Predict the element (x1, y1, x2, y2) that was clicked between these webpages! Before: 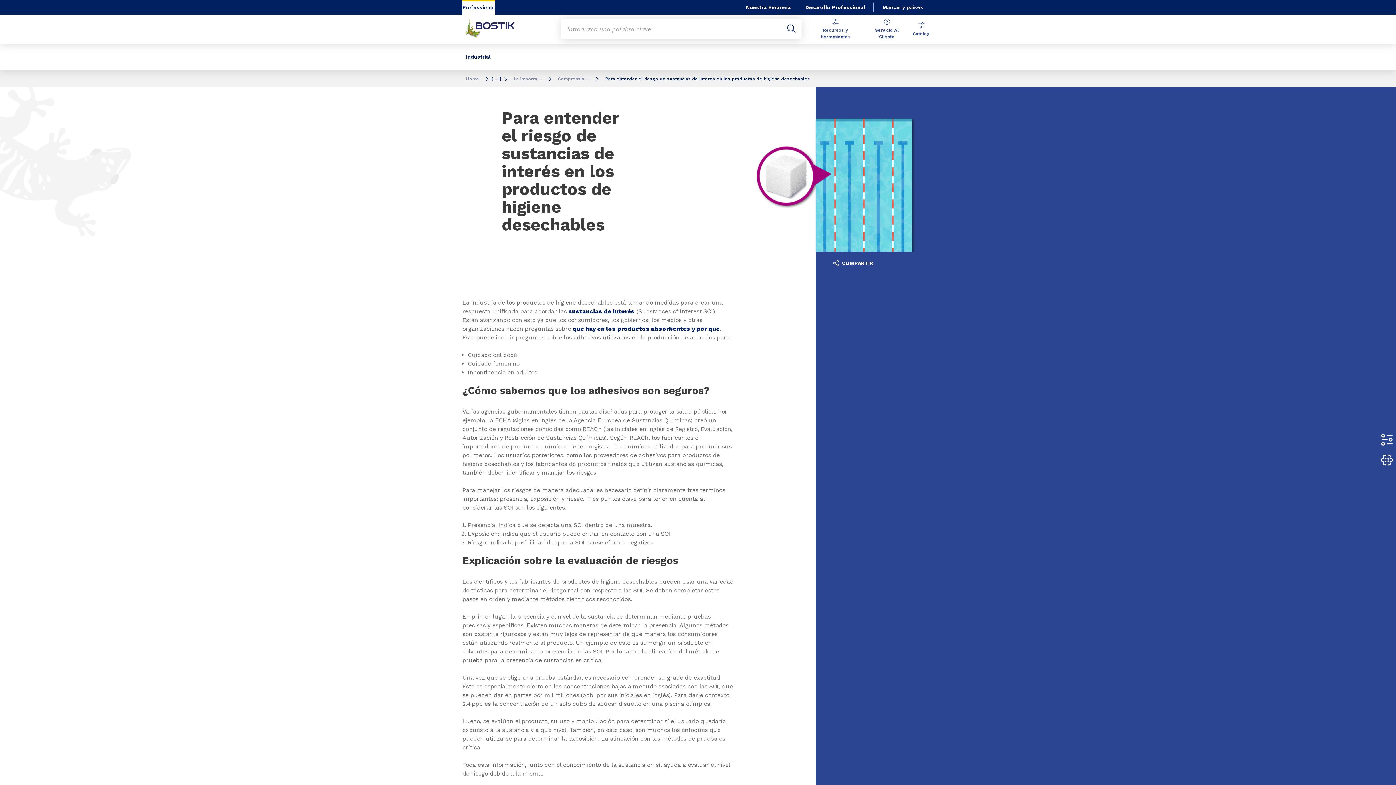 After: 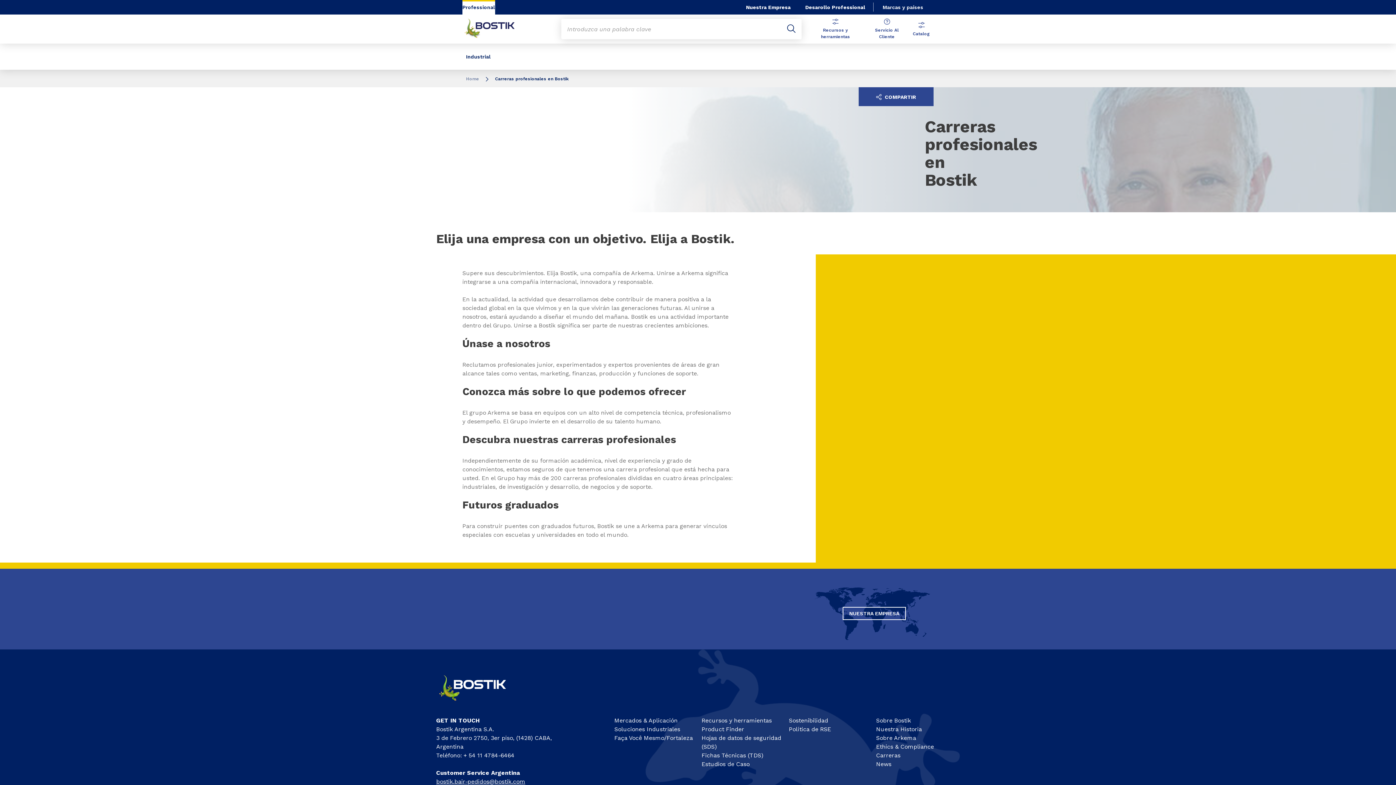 Action: label: Desarollo Professional bbox: (805, 0, 865, 14)